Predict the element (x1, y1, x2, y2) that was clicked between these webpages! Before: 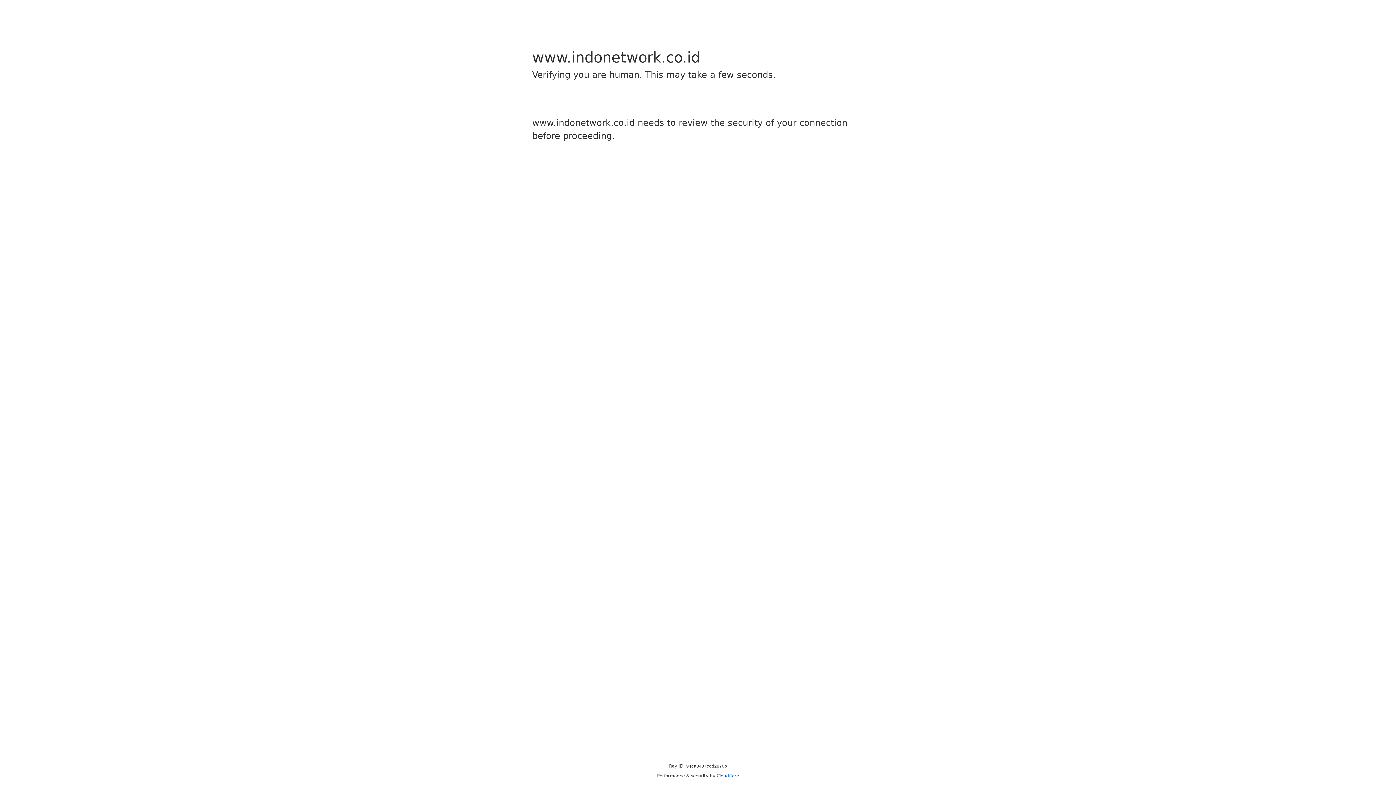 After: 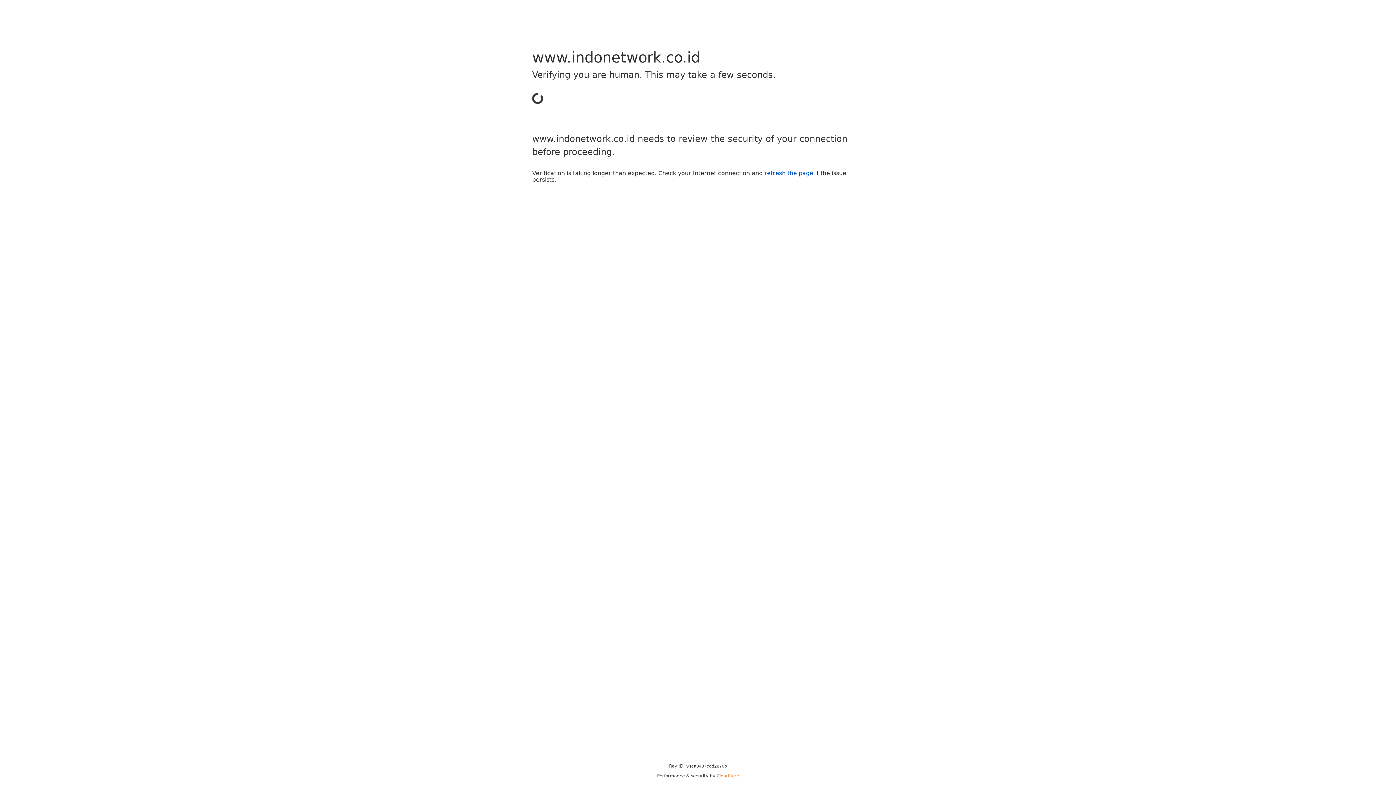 Action: label: Cloudflare bbox: (716, 773, 739, 778)